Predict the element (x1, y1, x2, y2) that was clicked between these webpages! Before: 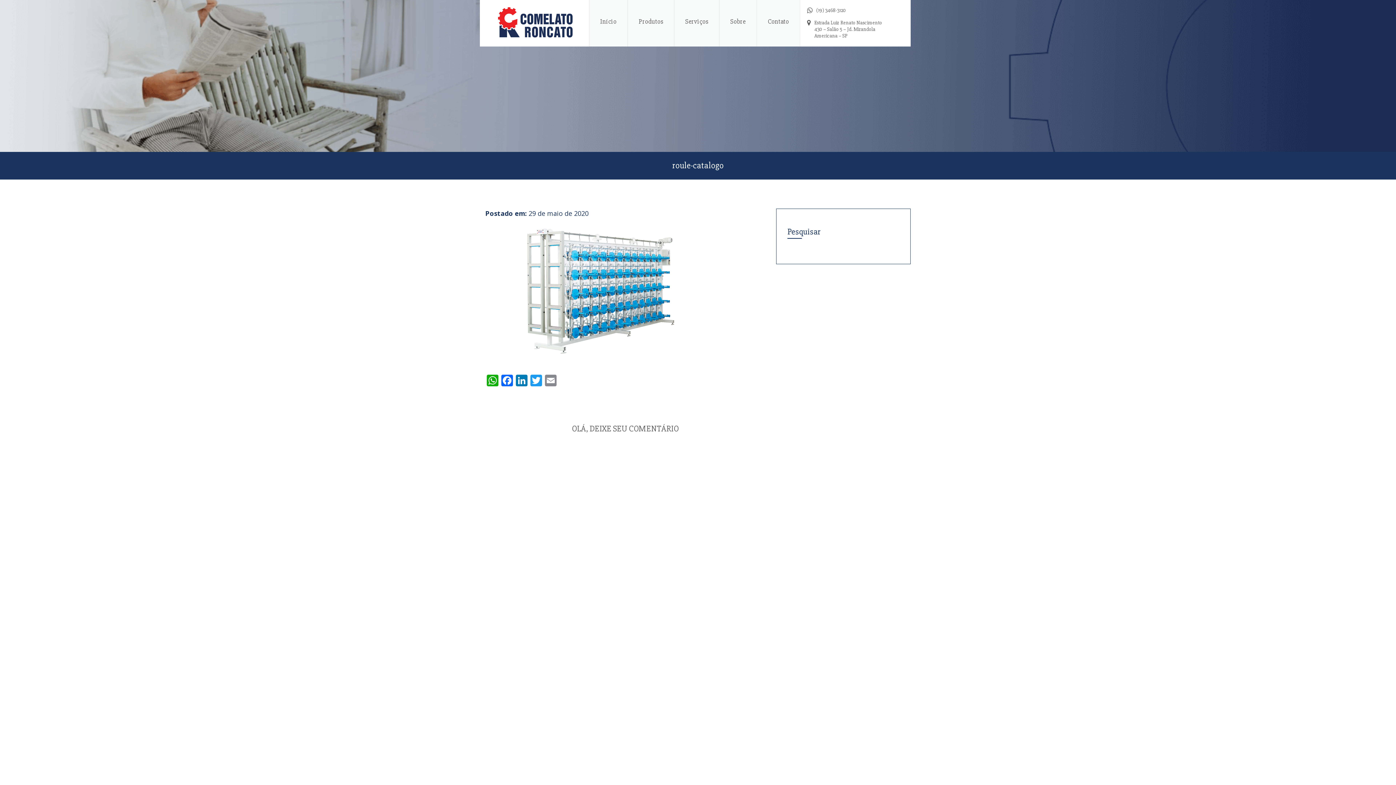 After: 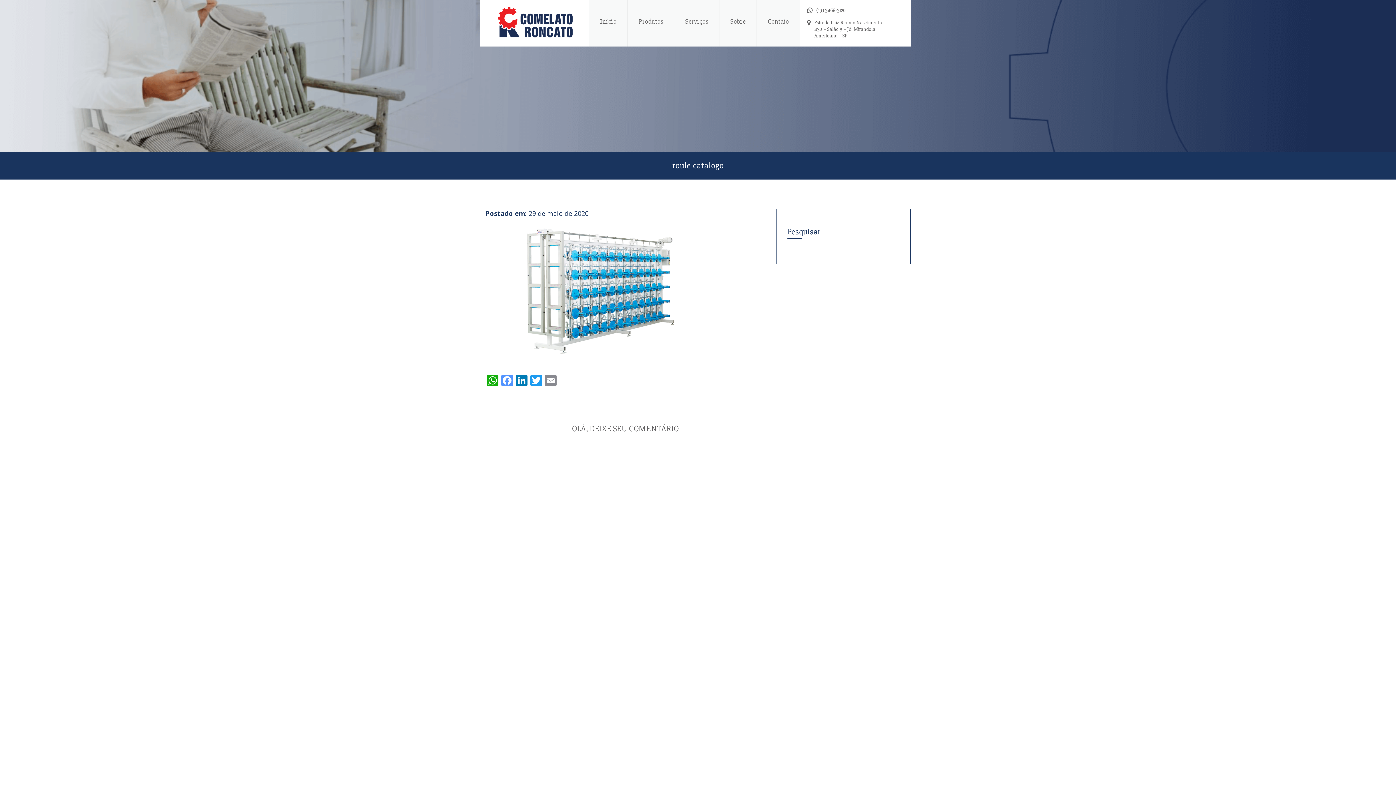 Action: label: Facebook bbox: (500, 374, 514, 387)